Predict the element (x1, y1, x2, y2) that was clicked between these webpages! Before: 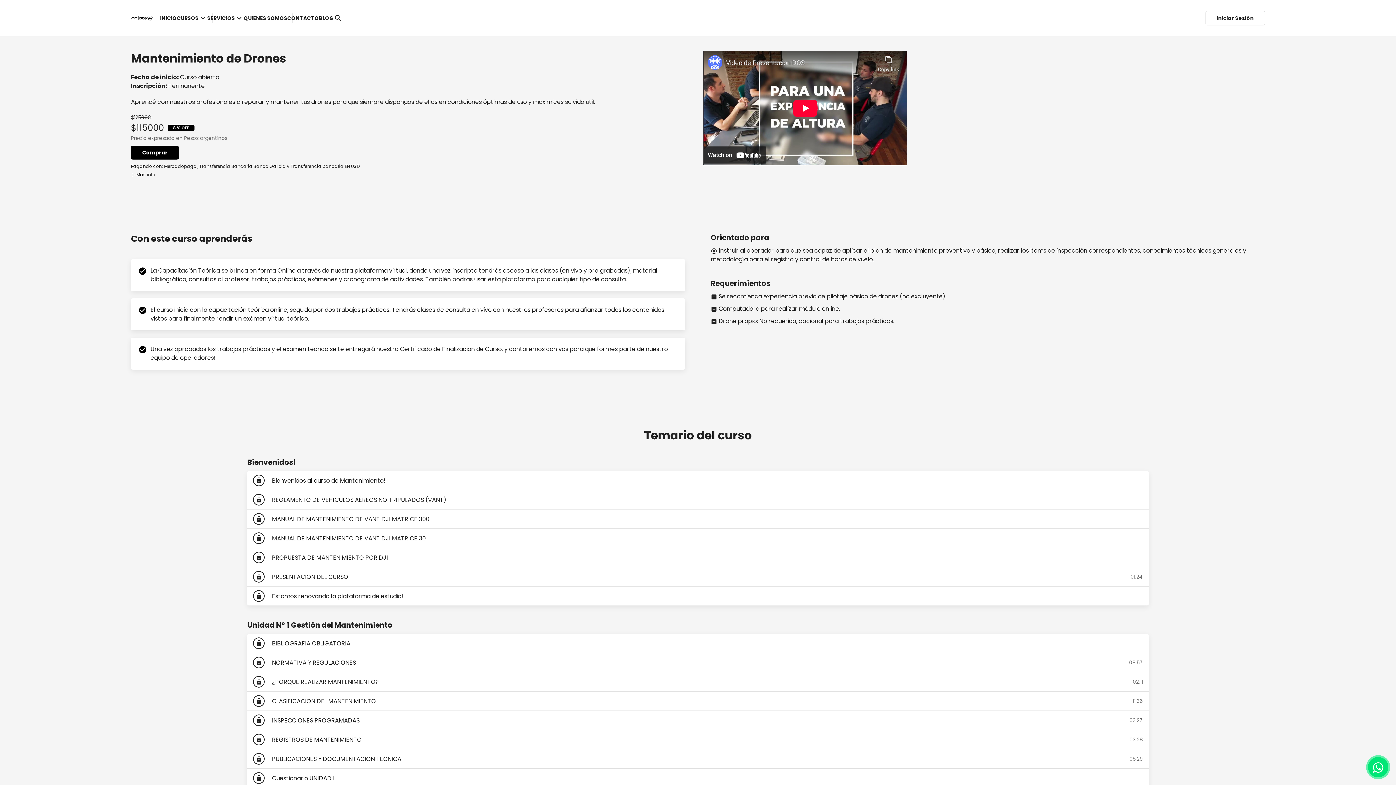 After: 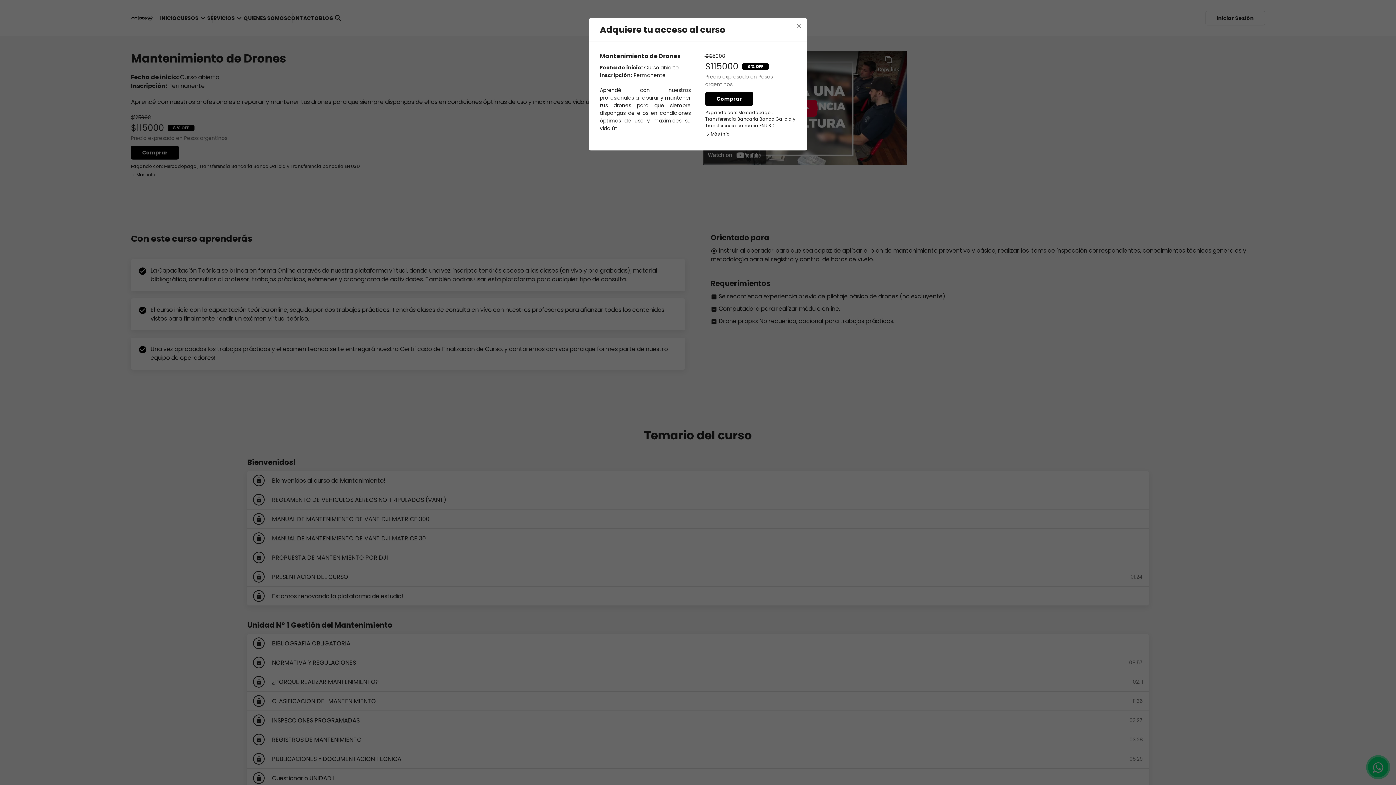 Action: bbox: (247, 749, 1148, 768) label: lock
PUBLICACIONES Y DOCUMENTACION TECNICA
05:29